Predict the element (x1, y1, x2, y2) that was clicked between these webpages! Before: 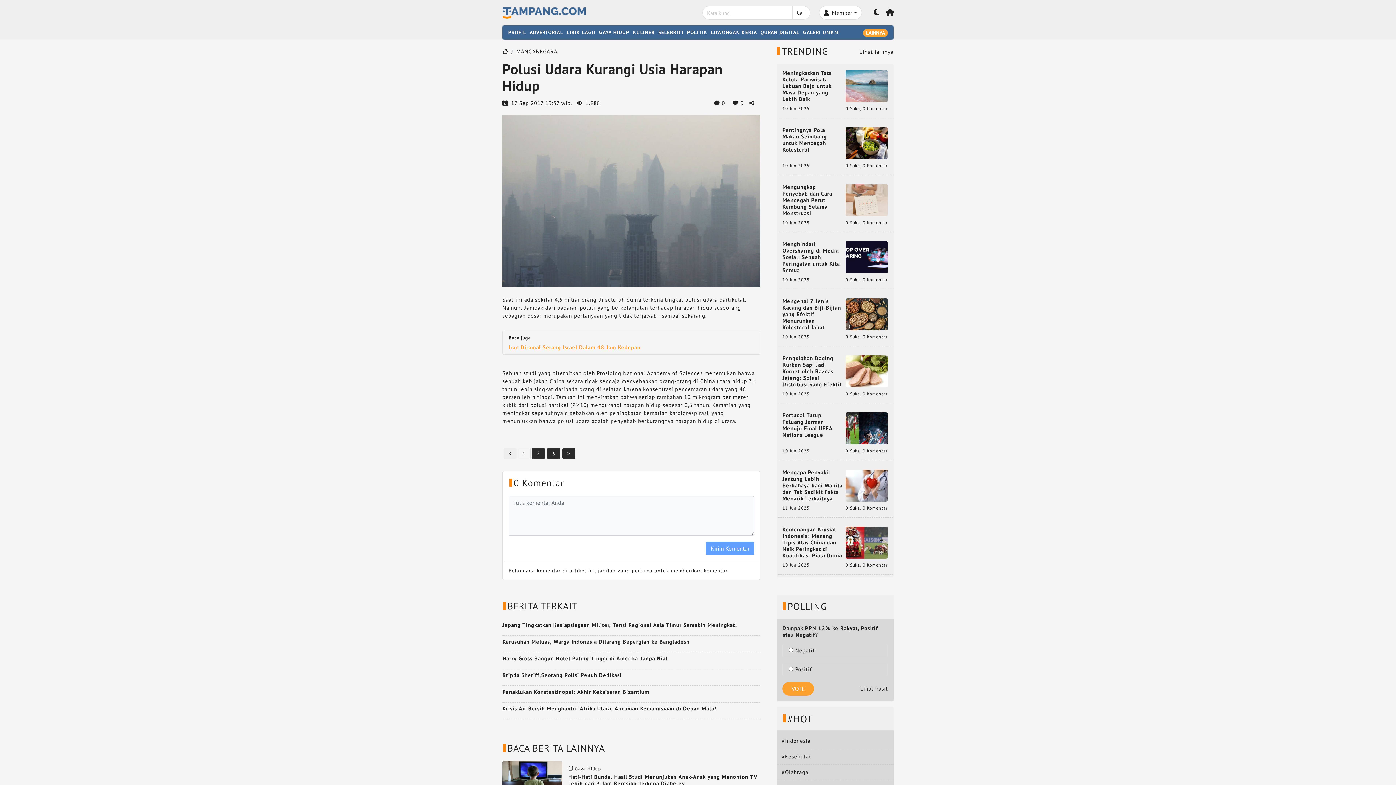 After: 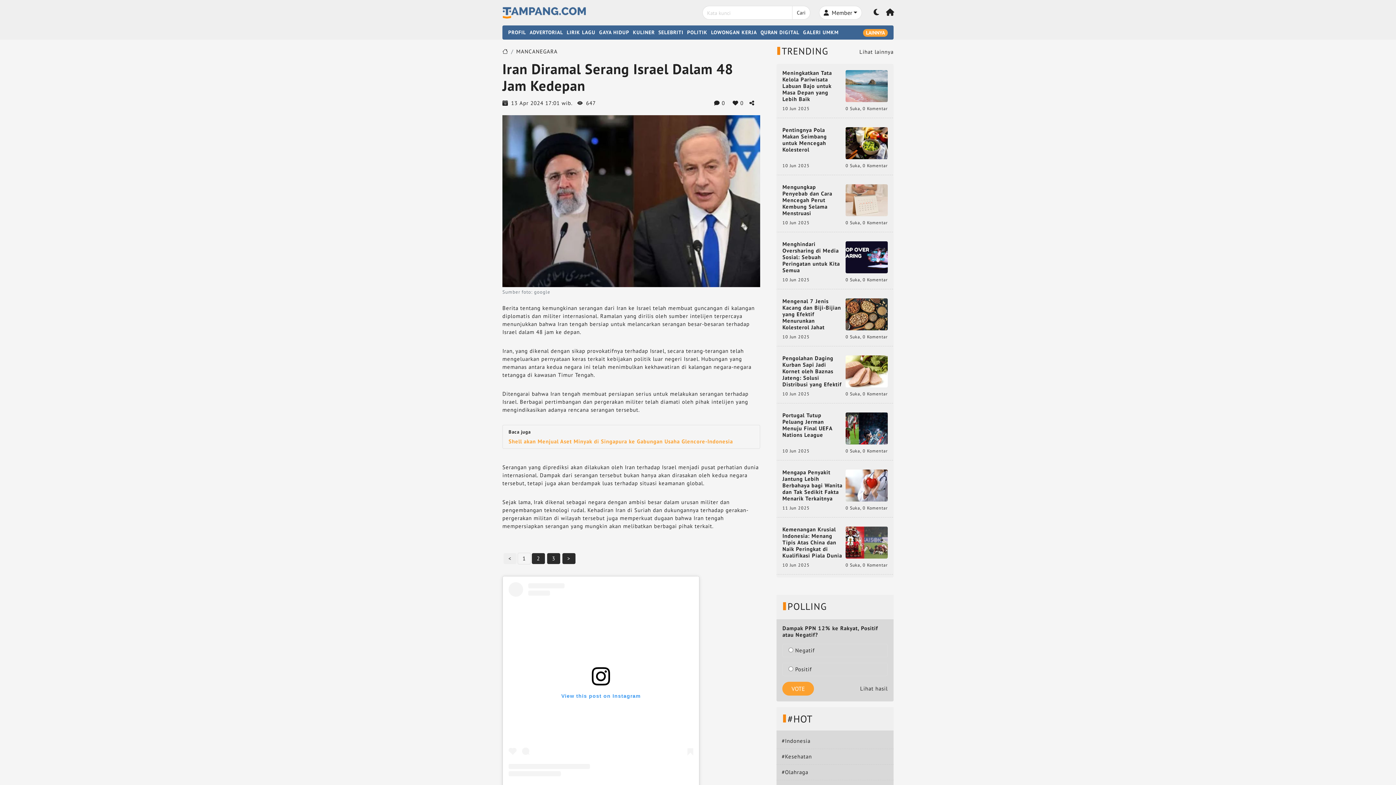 Action: bbox: (508, 344, 640, 350) label: Iran Diramal Serang Israel Dalam 48 Jam Kedepan